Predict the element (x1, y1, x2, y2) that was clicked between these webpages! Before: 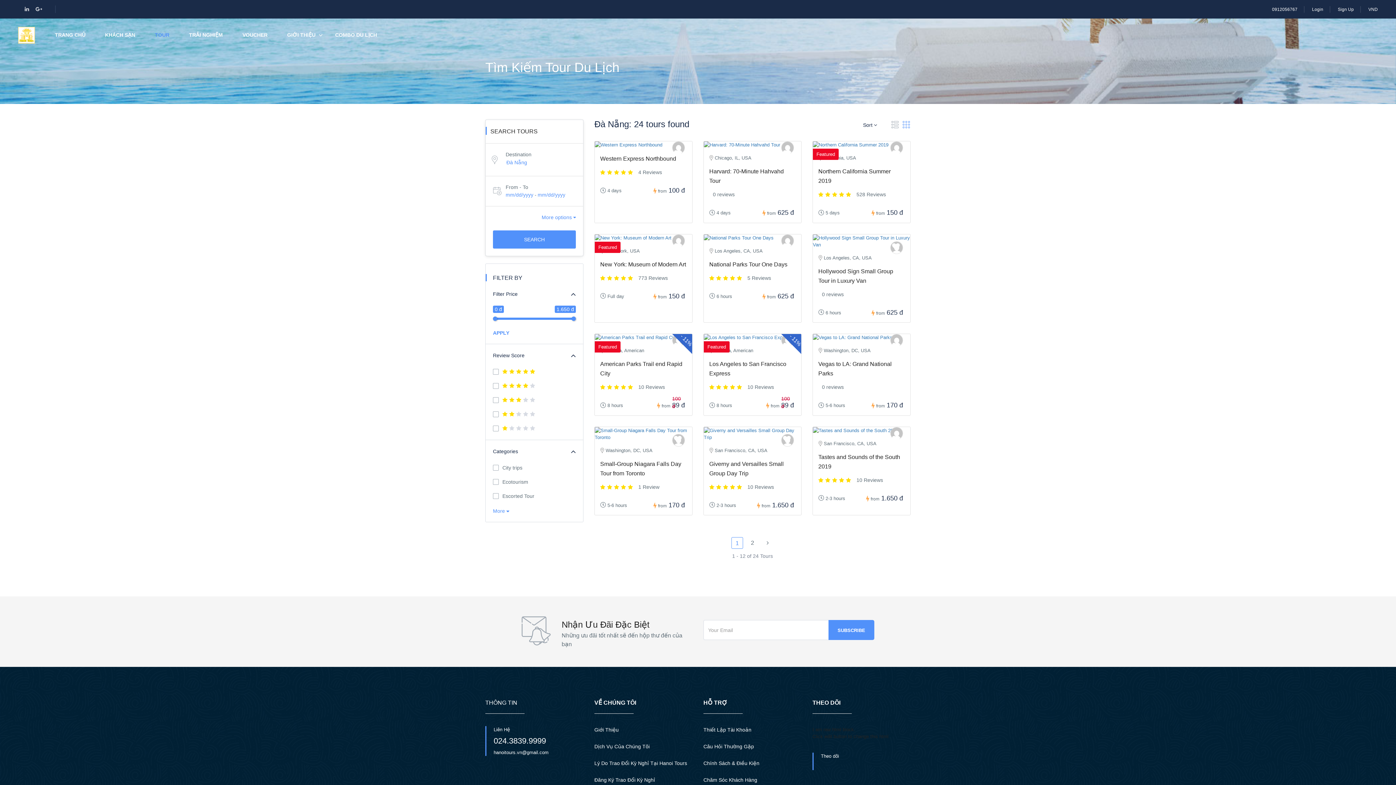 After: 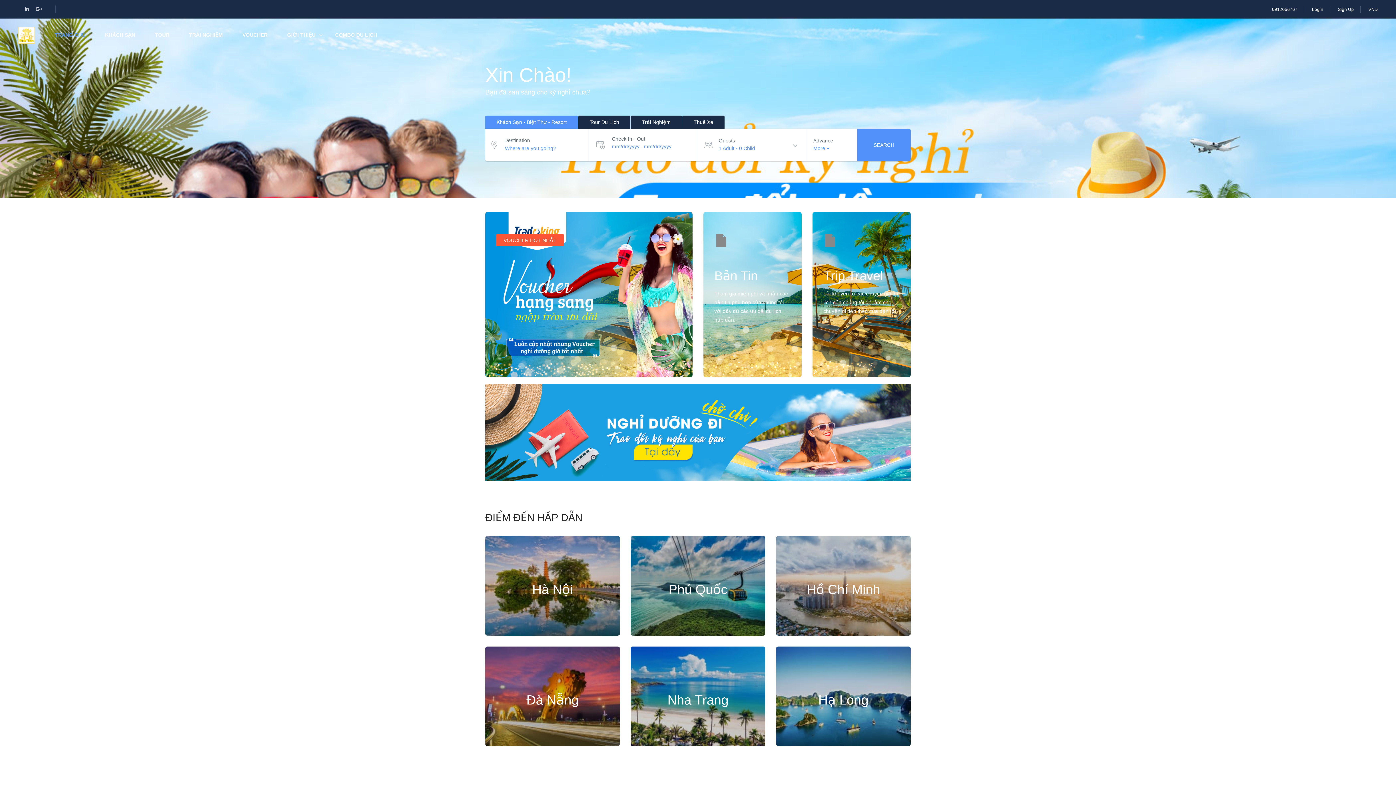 Action: label: TRANG CHỦ bbox: (45, 18, 94, 51)